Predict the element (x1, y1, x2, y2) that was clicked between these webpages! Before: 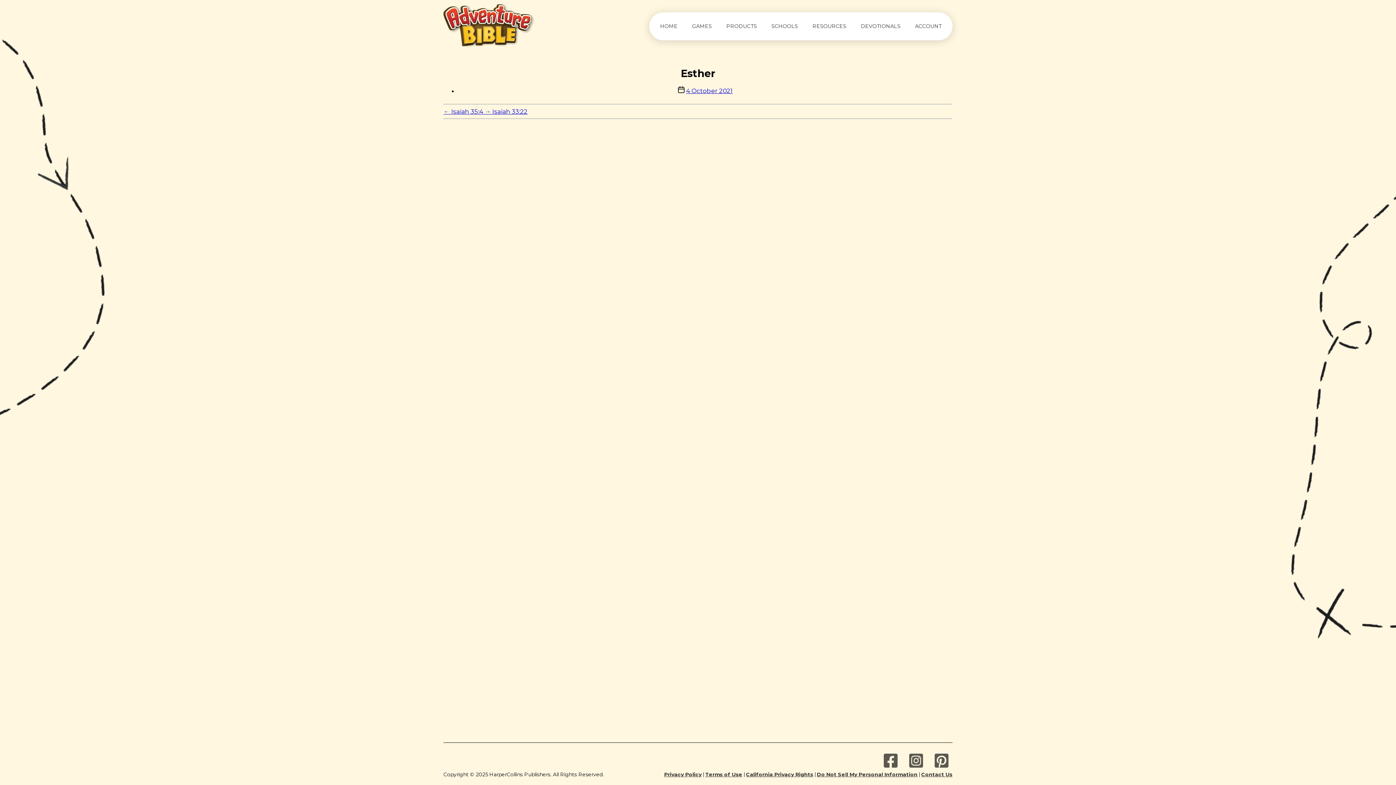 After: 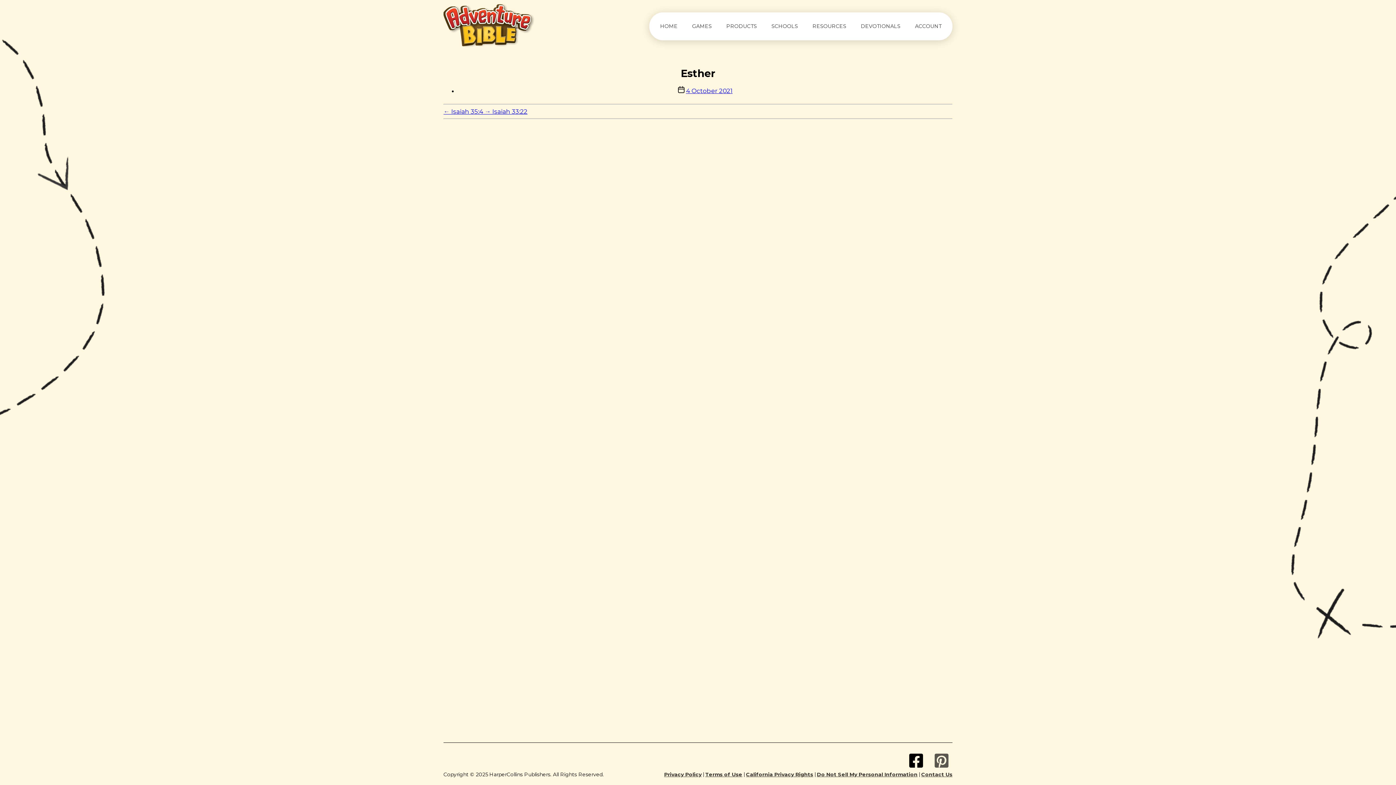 Action: bbox: (905, 750, 927, 772) label: Instagram